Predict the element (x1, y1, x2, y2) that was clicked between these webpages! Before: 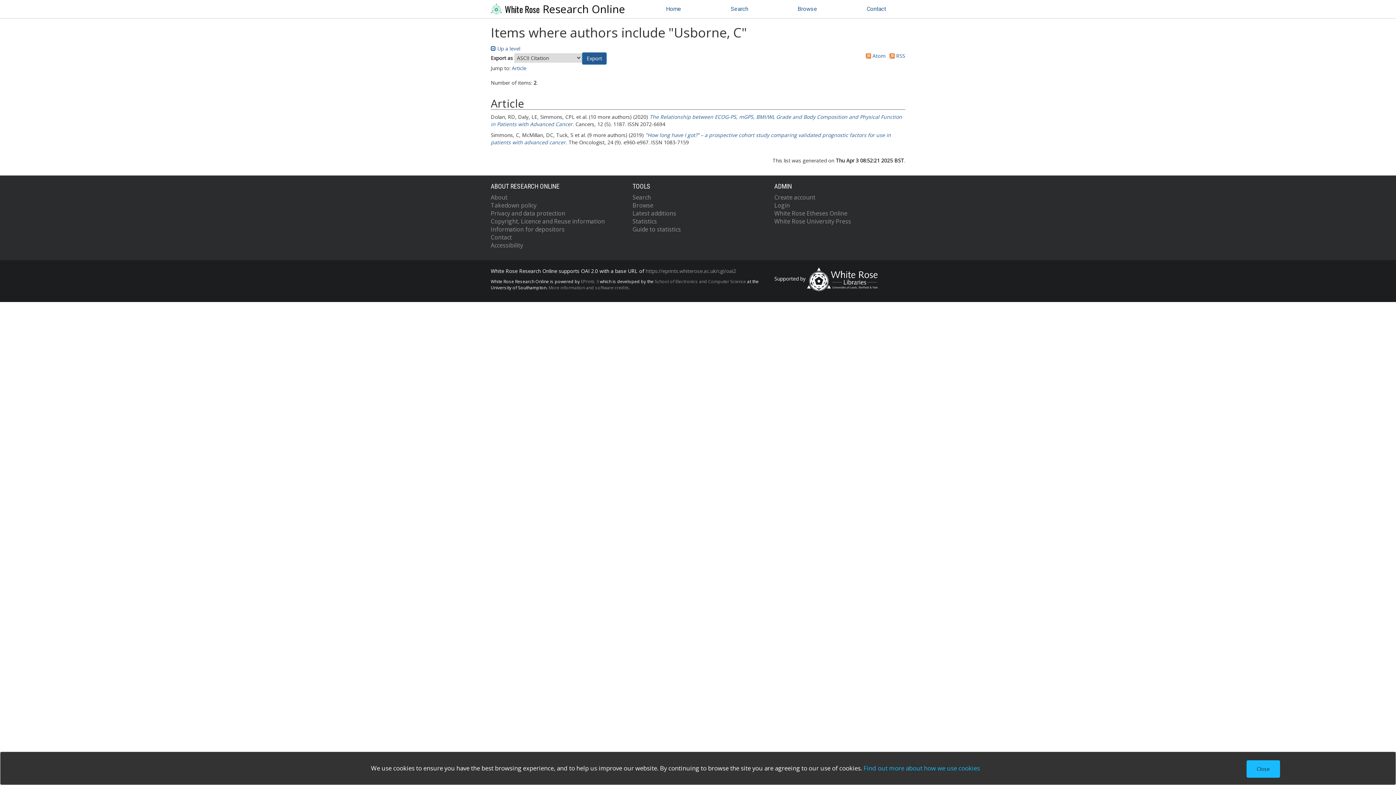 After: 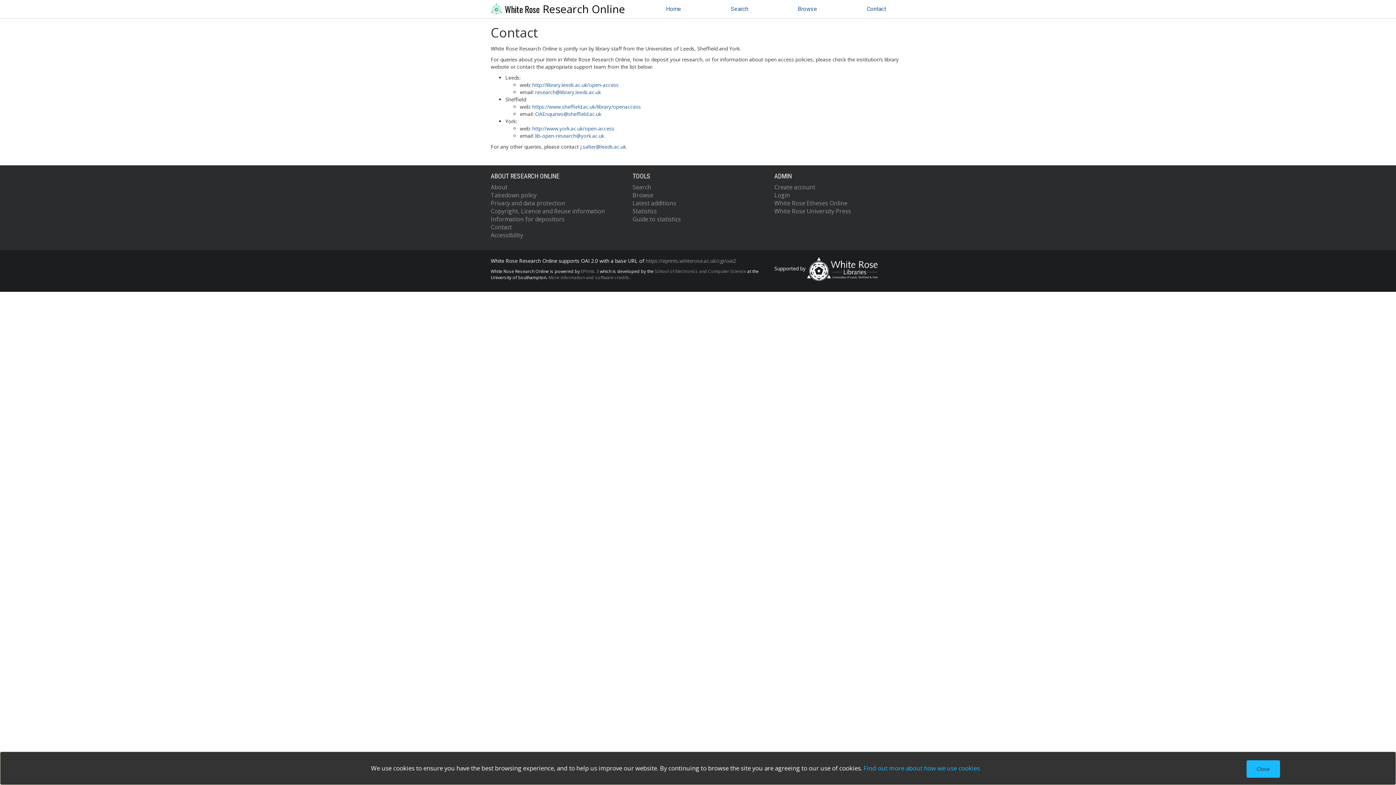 Action: bbox: (490, 233, 512, 241) label: Contact